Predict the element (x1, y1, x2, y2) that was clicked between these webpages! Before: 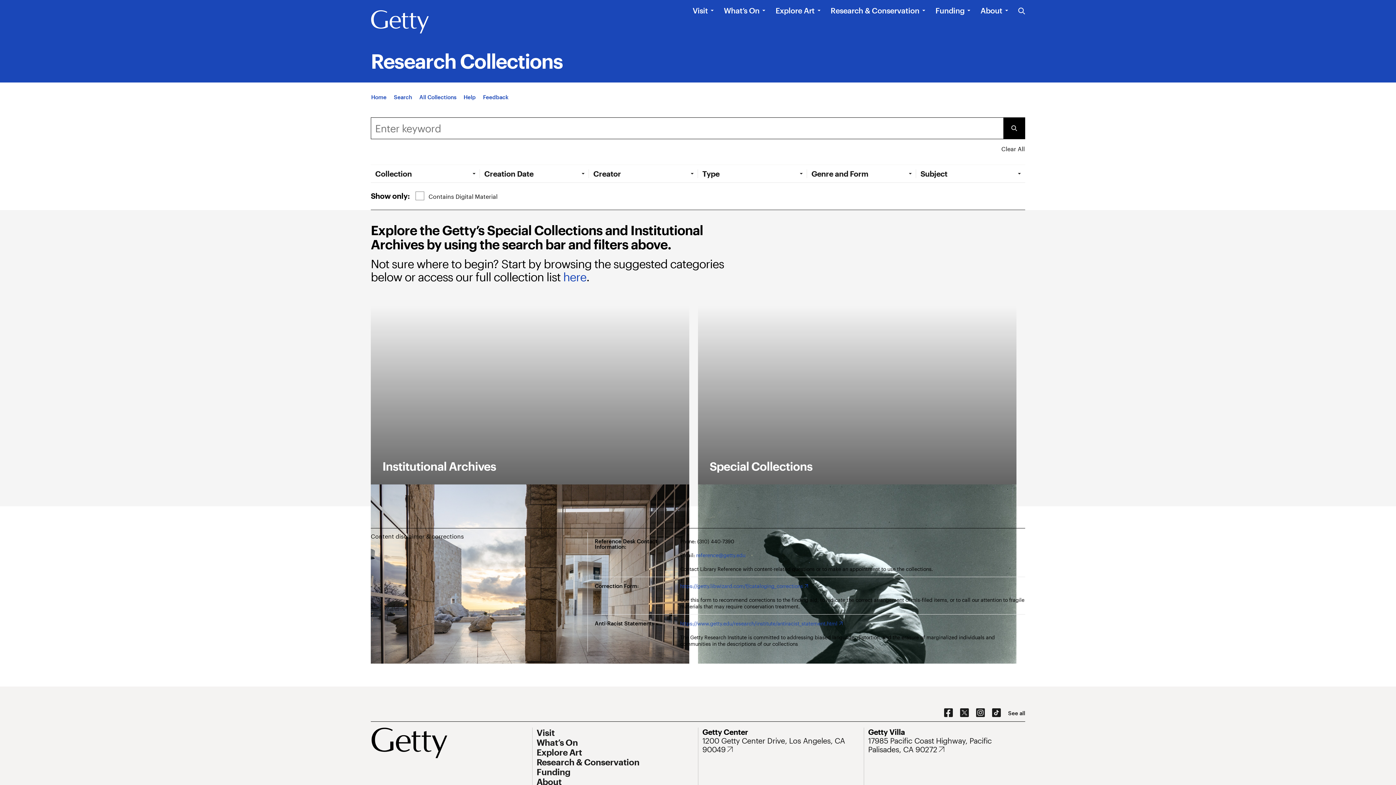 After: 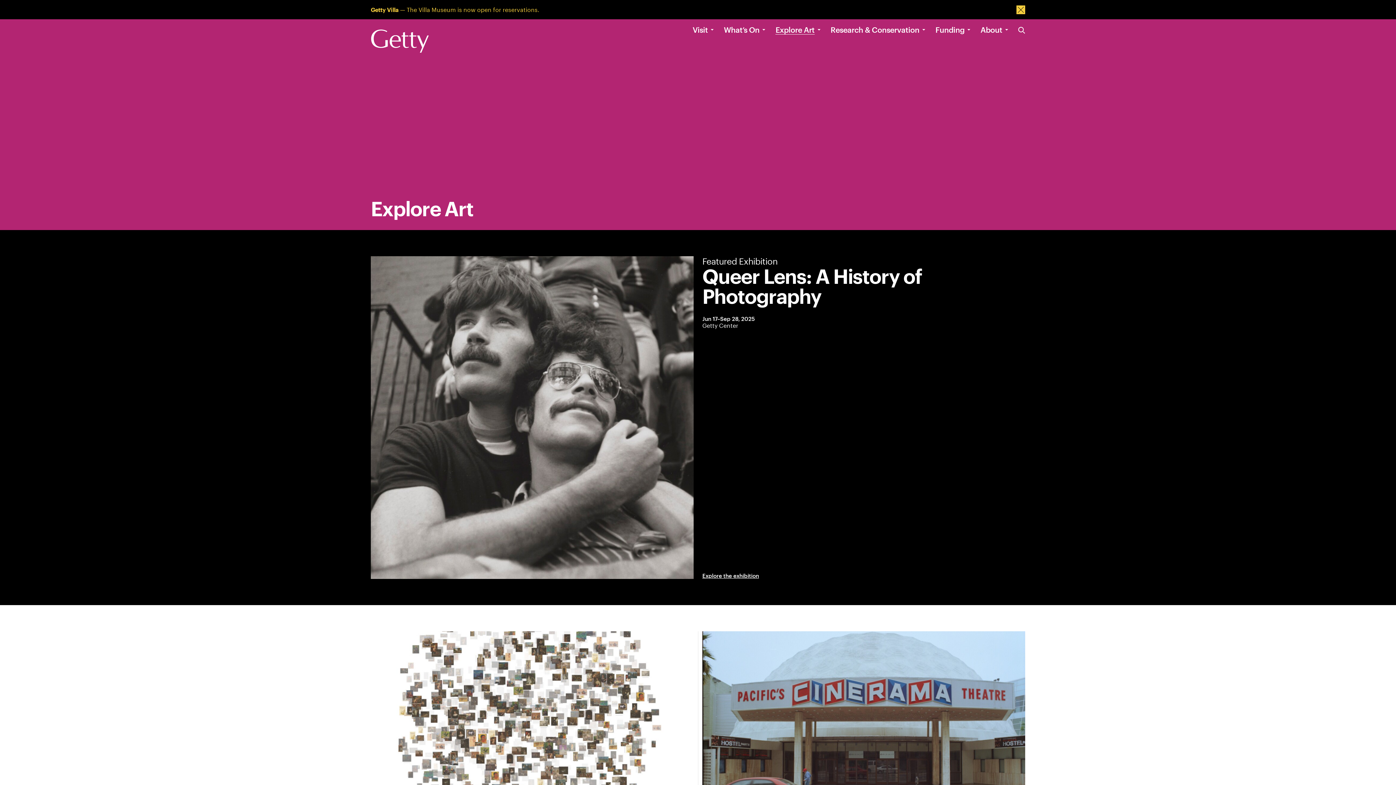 Action: bbox: (536, 747, 582, 757) label: Explore Art